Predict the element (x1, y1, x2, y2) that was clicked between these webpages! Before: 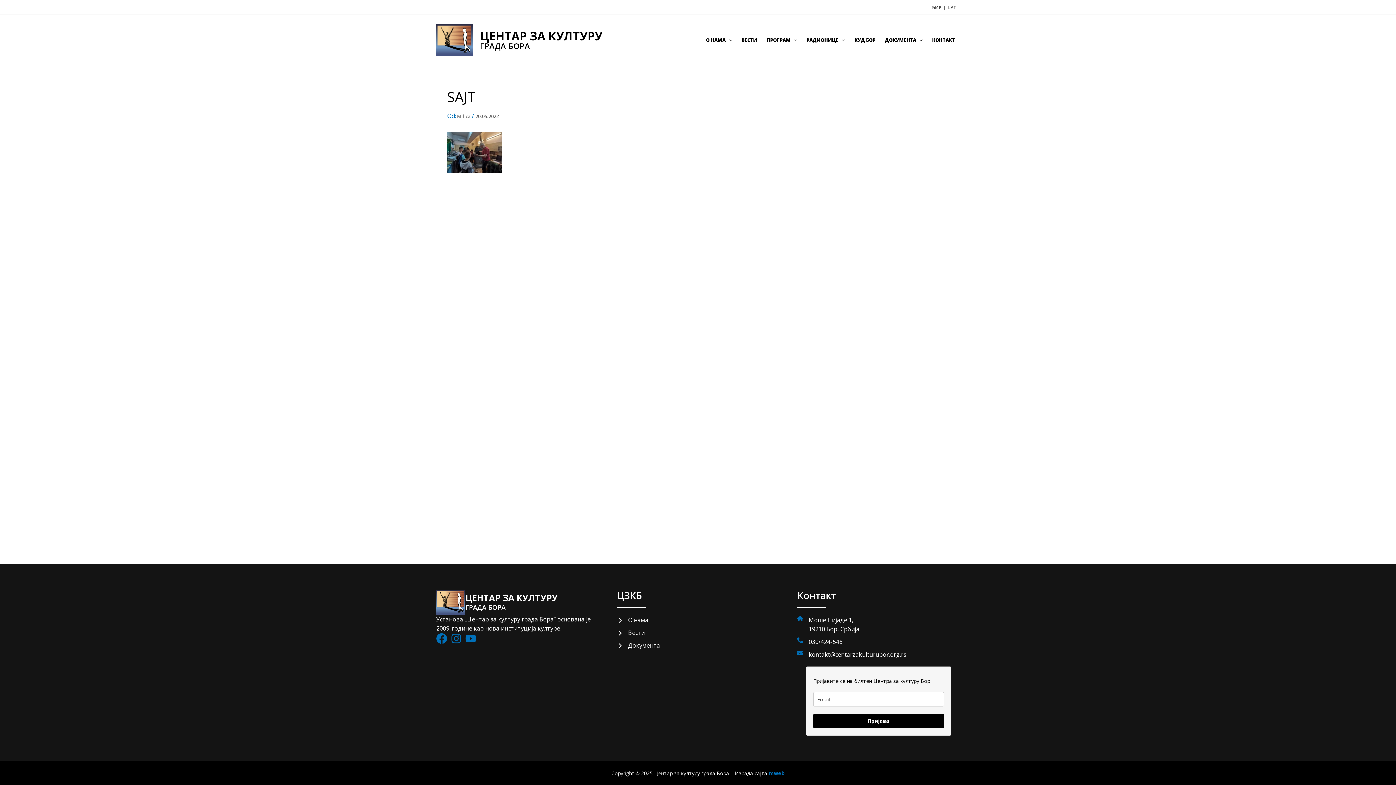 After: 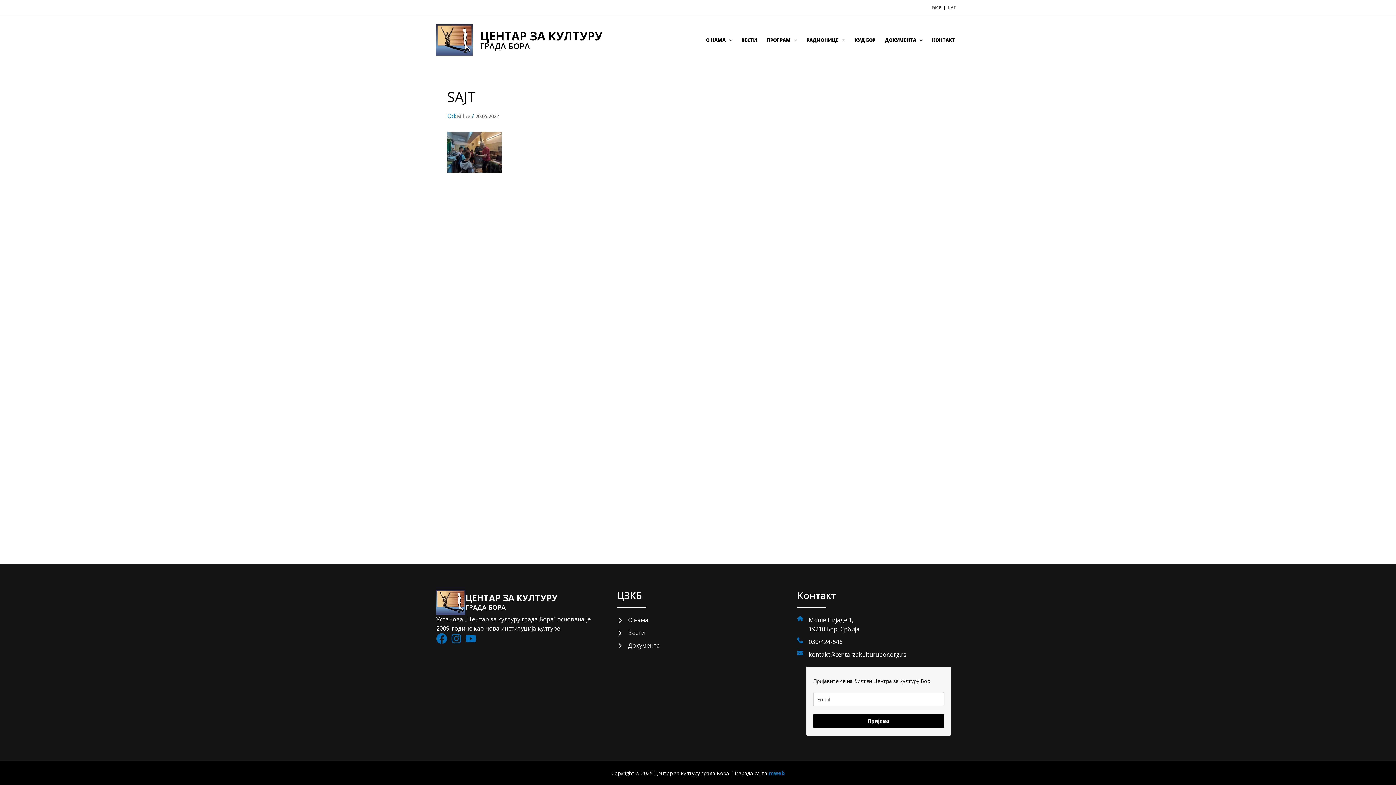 Action: bbox: (932, 4, 942, 10) label: ЋИР 